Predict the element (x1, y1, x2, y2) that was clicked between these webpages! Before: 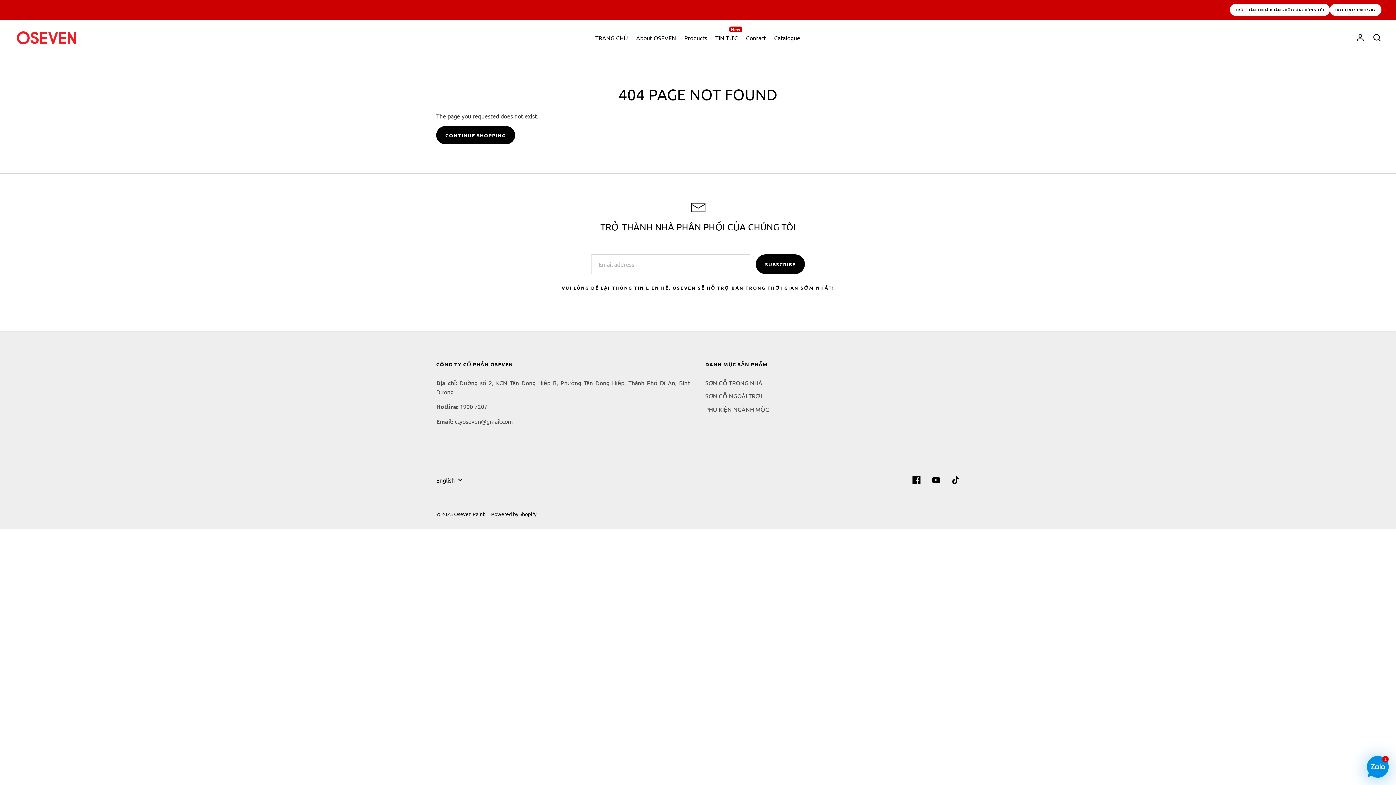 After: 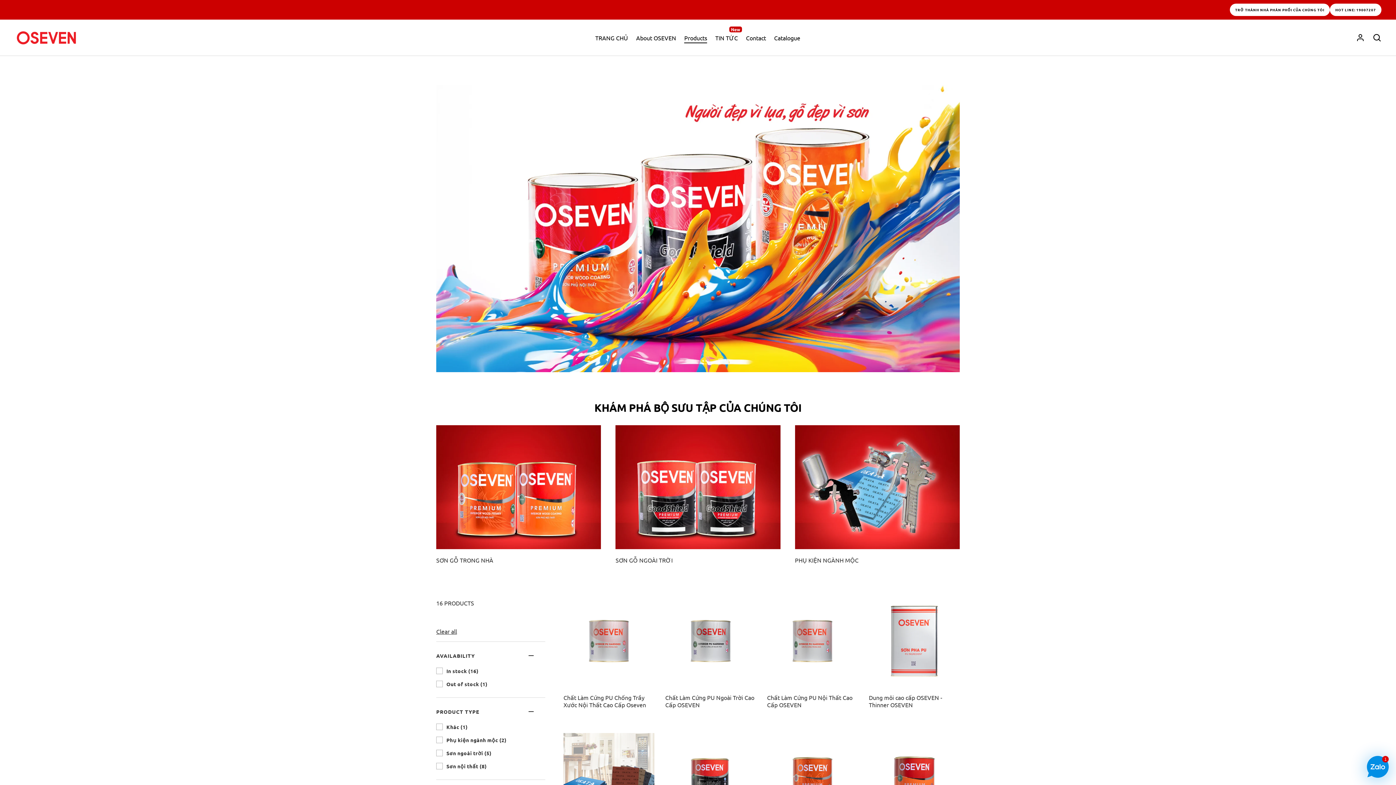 Action: label: Products bbox: (680, 33, 711, 42)